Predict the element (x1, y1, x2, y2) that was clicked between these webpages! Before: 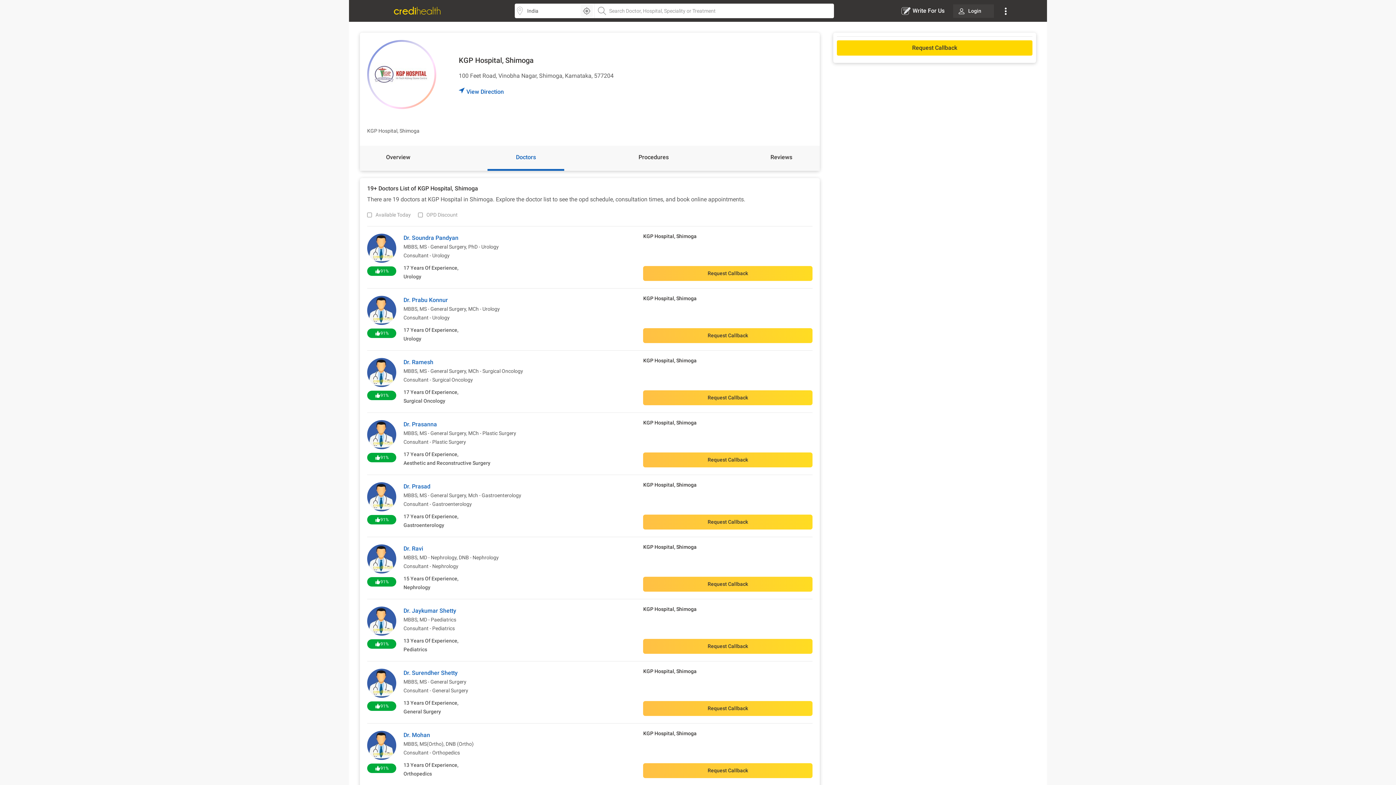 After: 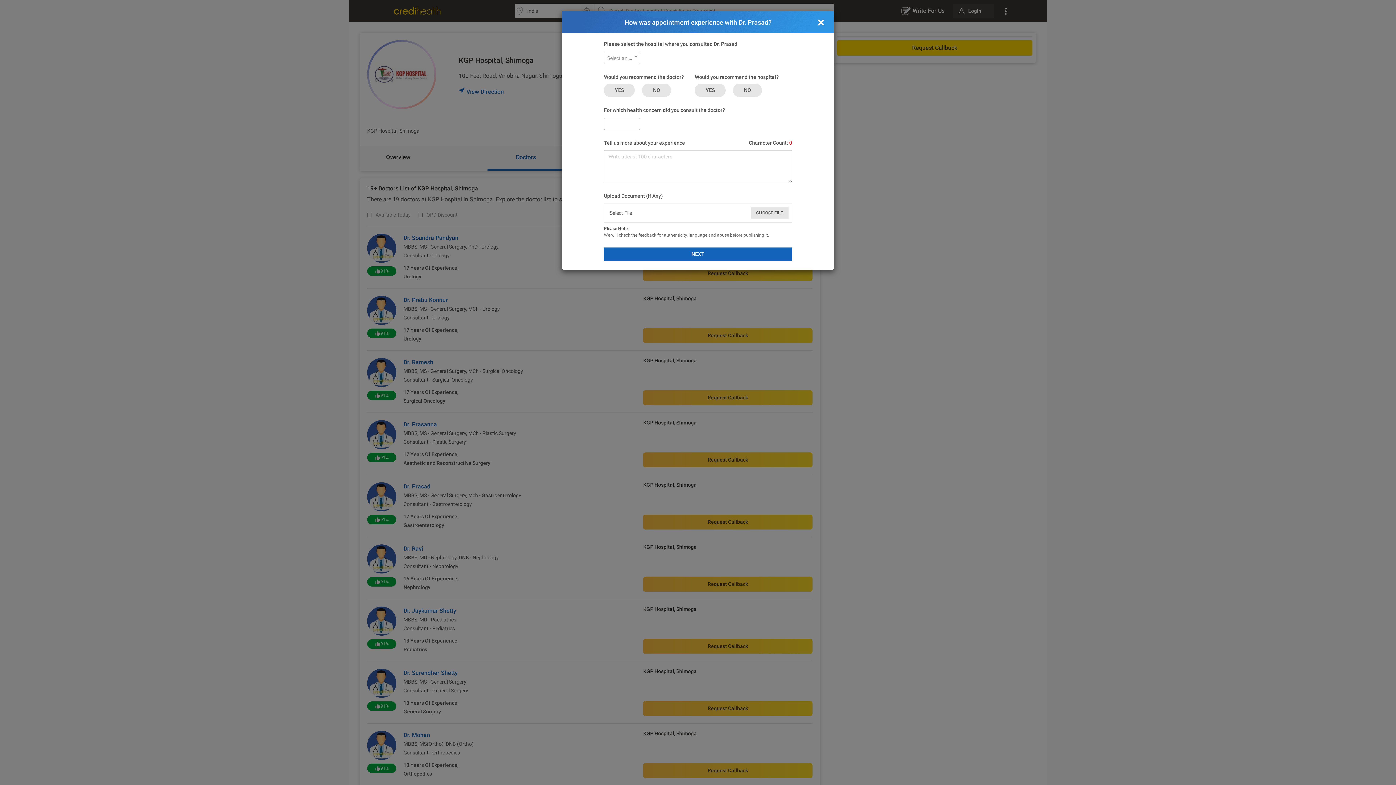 Action: label: 91% bbox: (367, 515, 396, 524)